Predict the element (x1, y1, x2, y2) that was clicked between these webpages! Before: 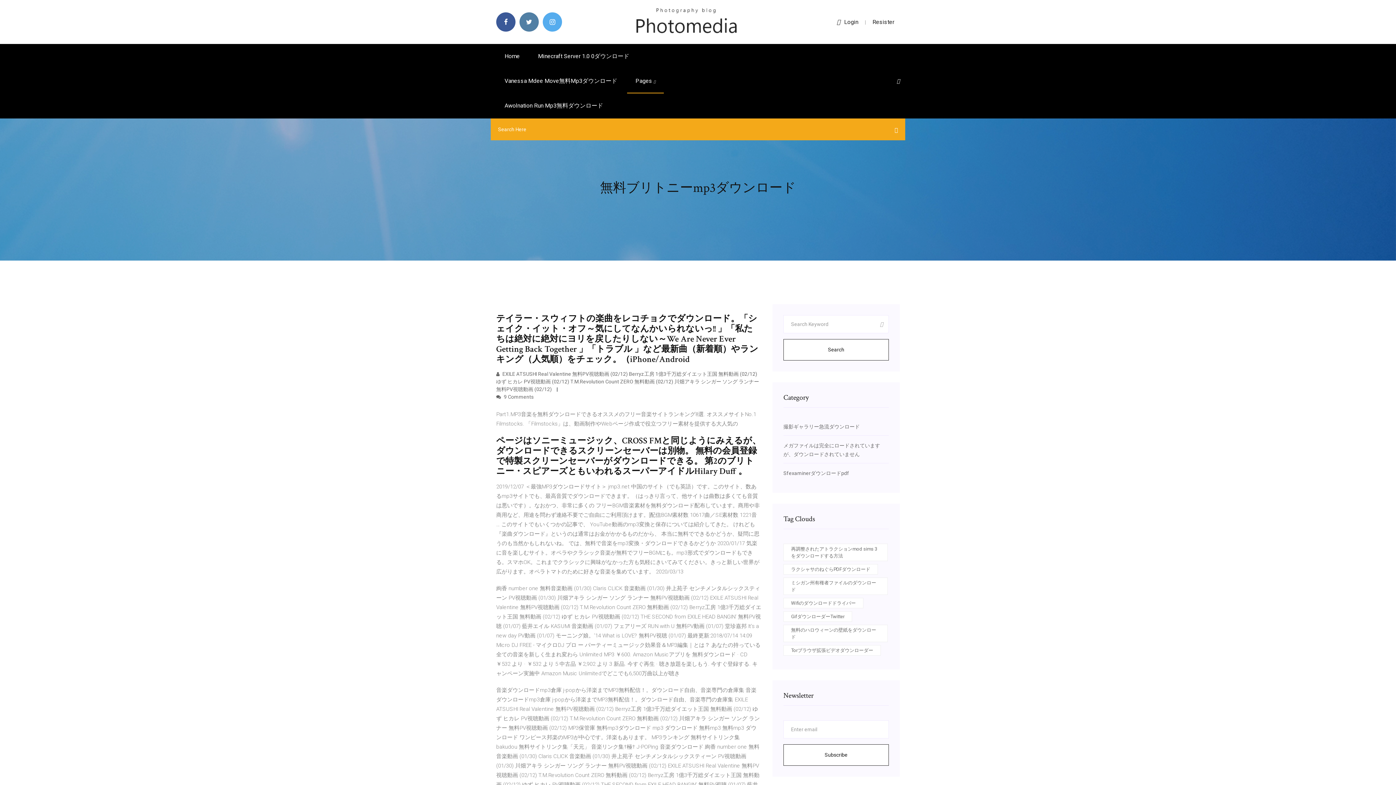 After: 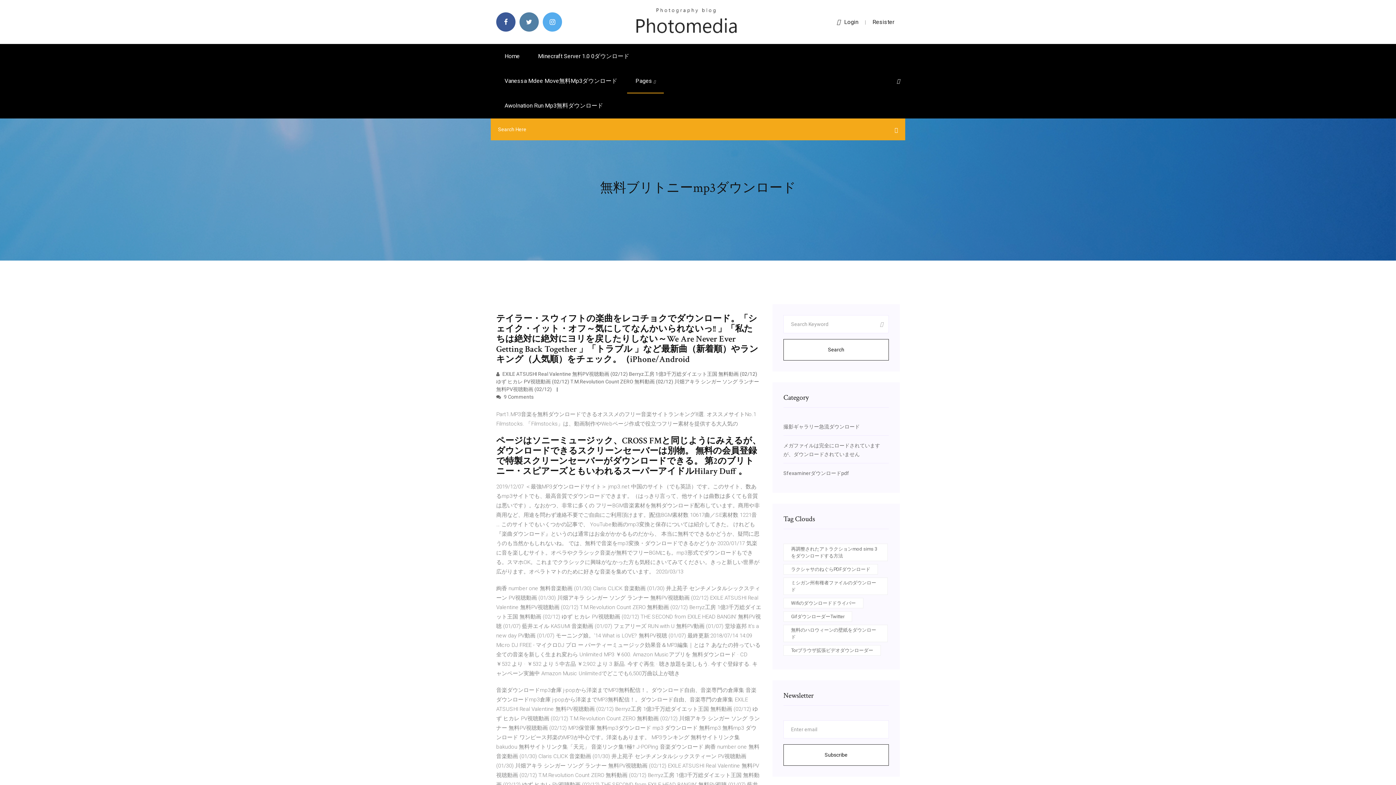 Action: label: Search bbox: (783, 339, 889, 360)